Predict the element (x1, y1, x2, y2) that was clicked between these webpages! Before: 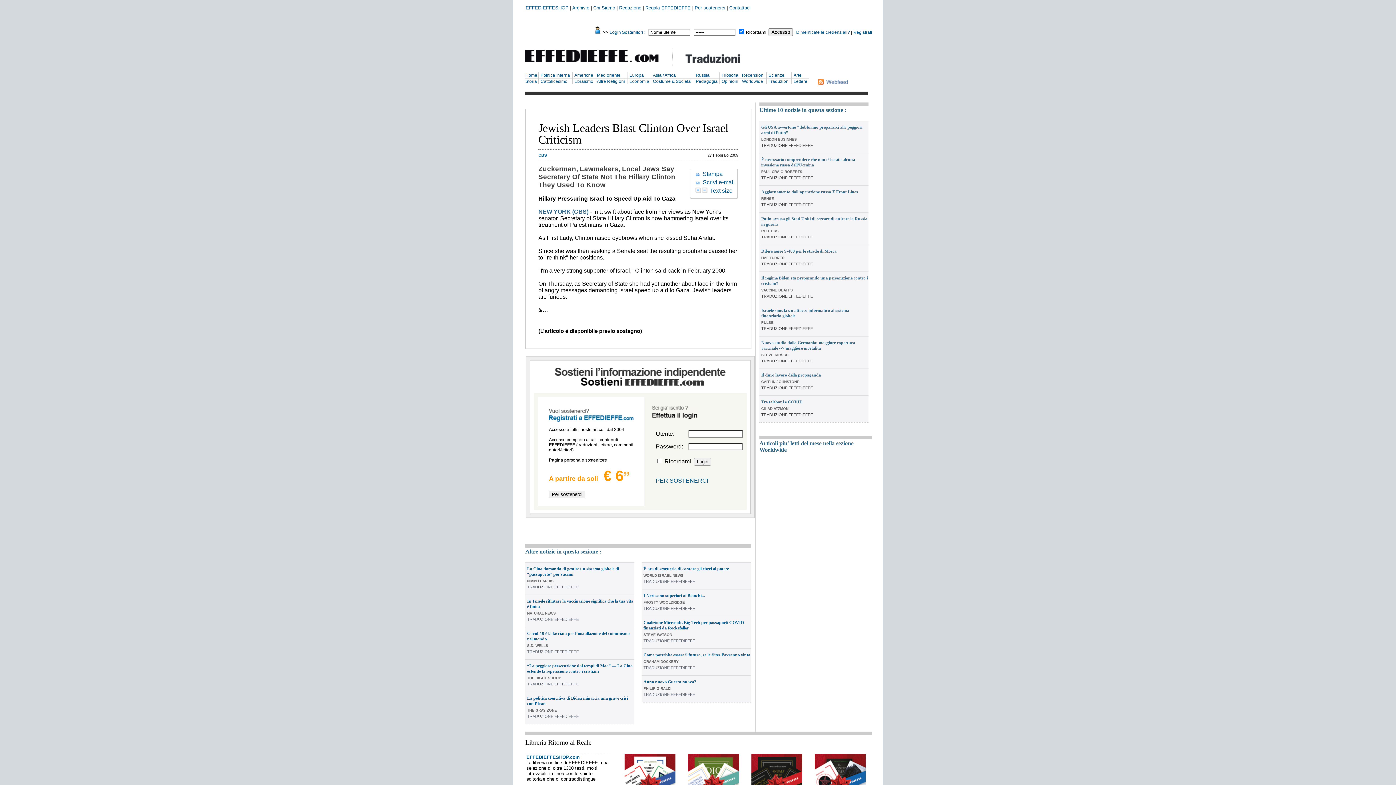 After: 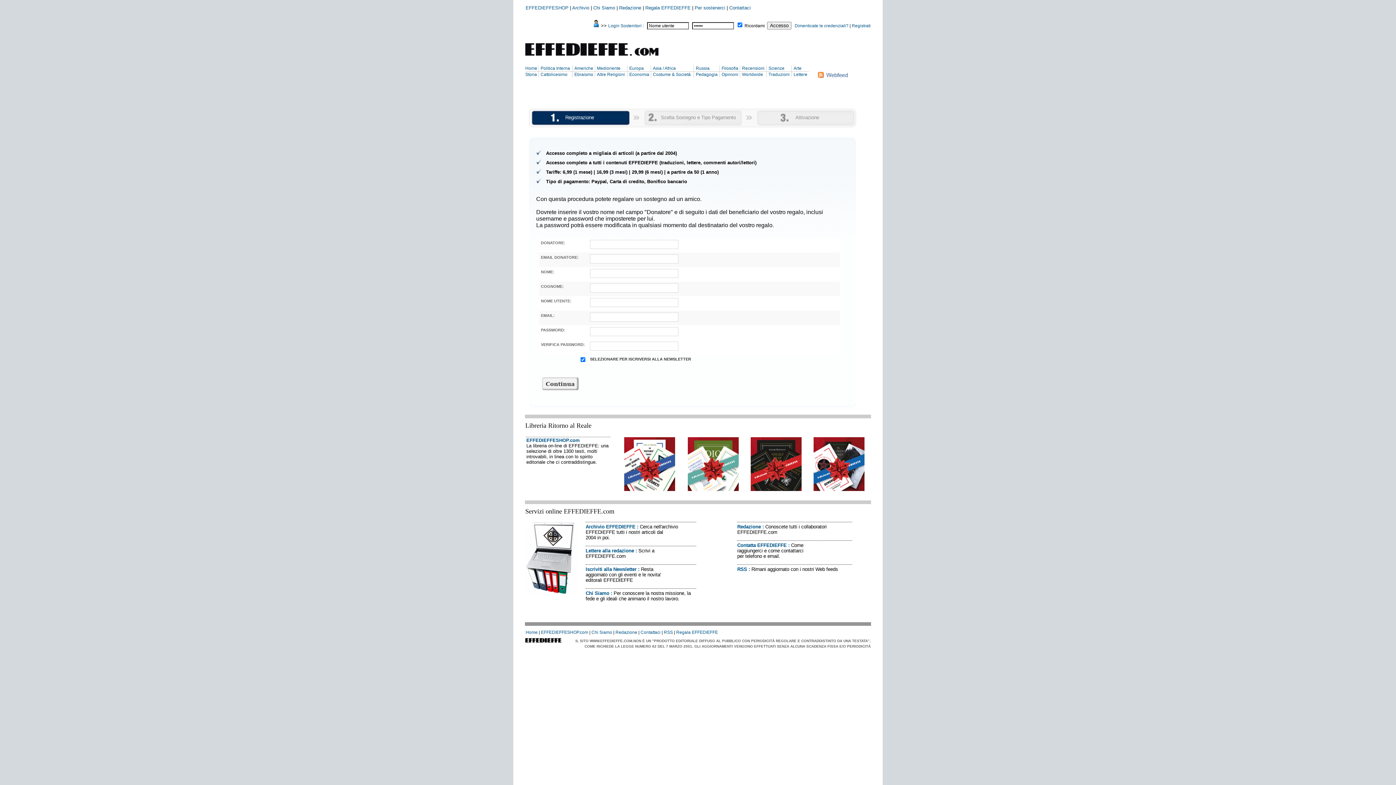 Action: label: Regala EFFEDIEFFE bbox: (645, 5, 690, 10)